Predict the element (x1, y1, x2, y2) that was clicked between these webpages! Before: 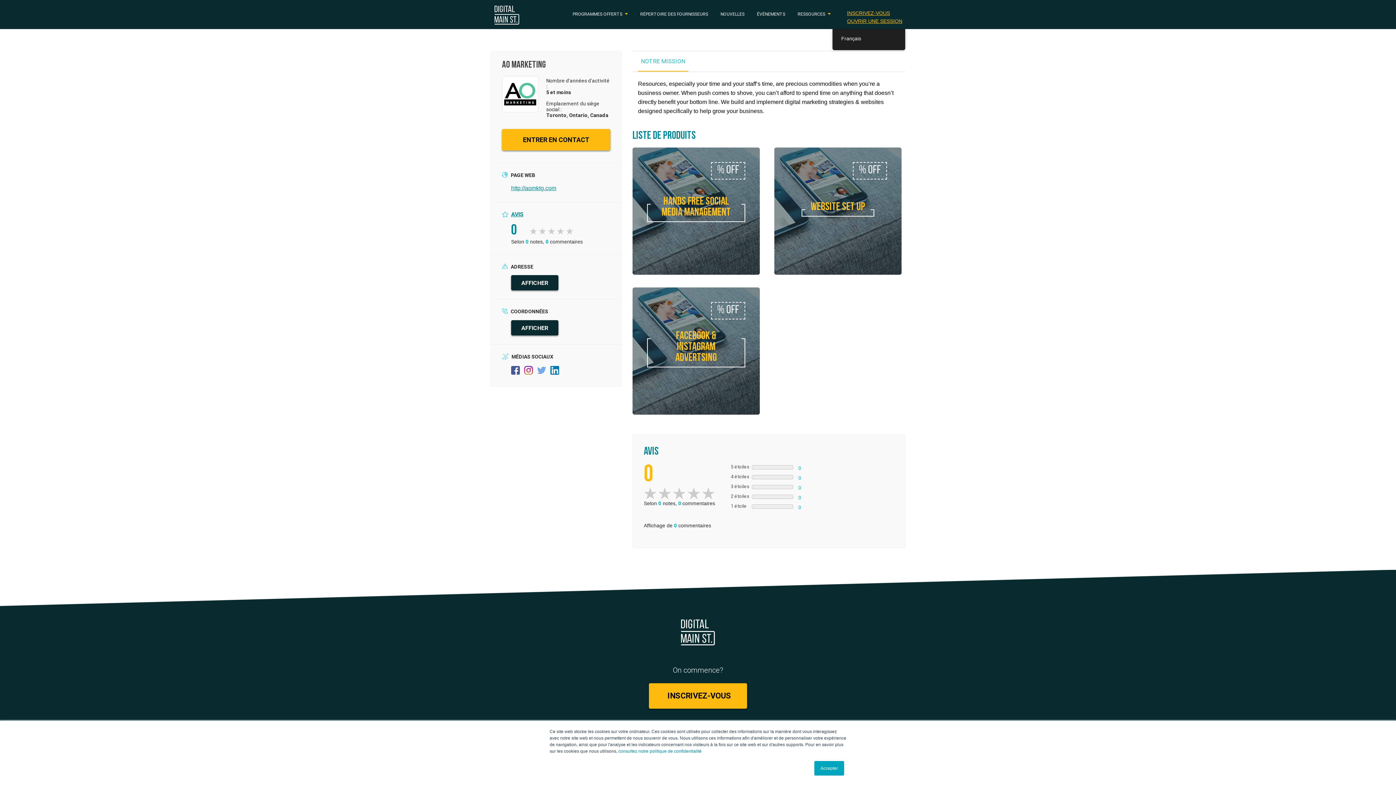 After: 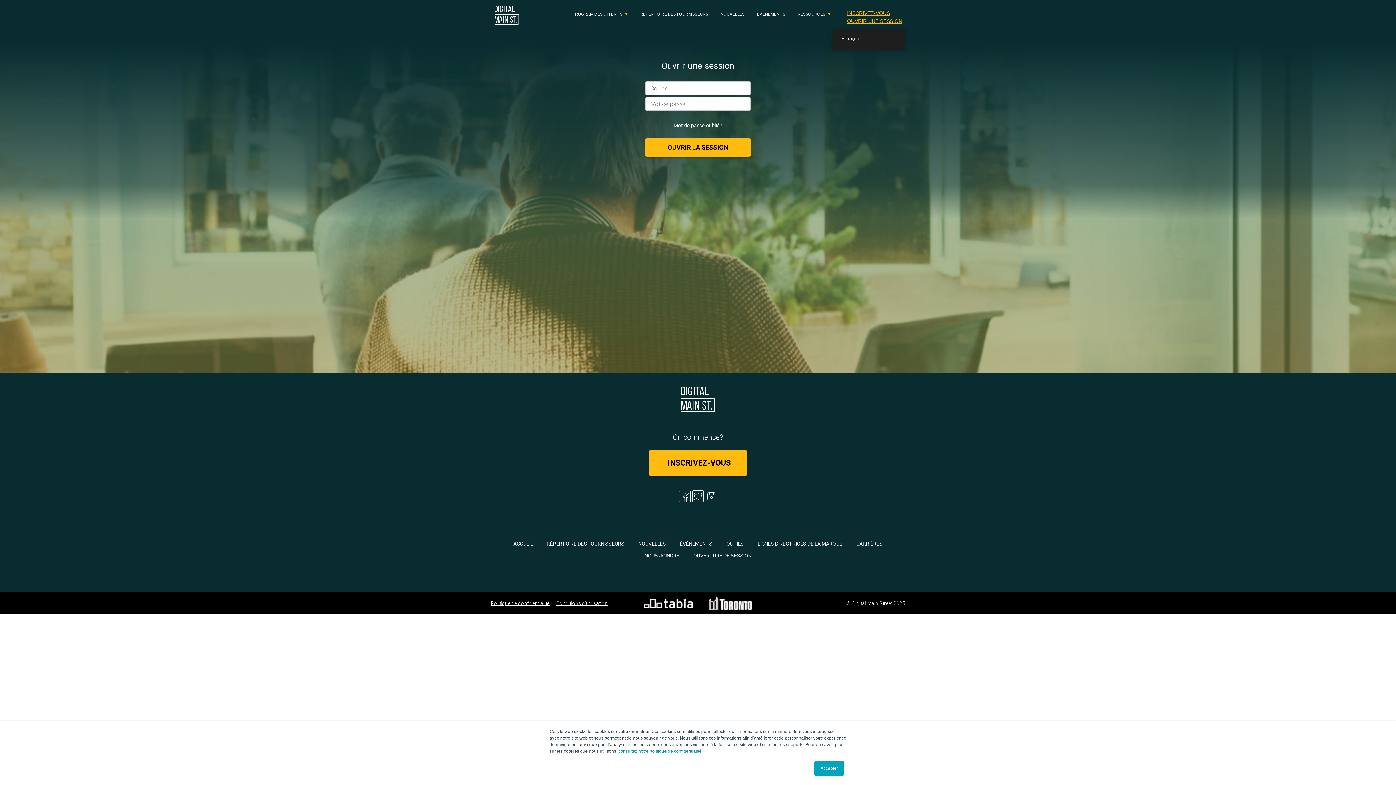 Action: bbox: (502, 129, 610, 150) label: ENTRER EN CONTACT